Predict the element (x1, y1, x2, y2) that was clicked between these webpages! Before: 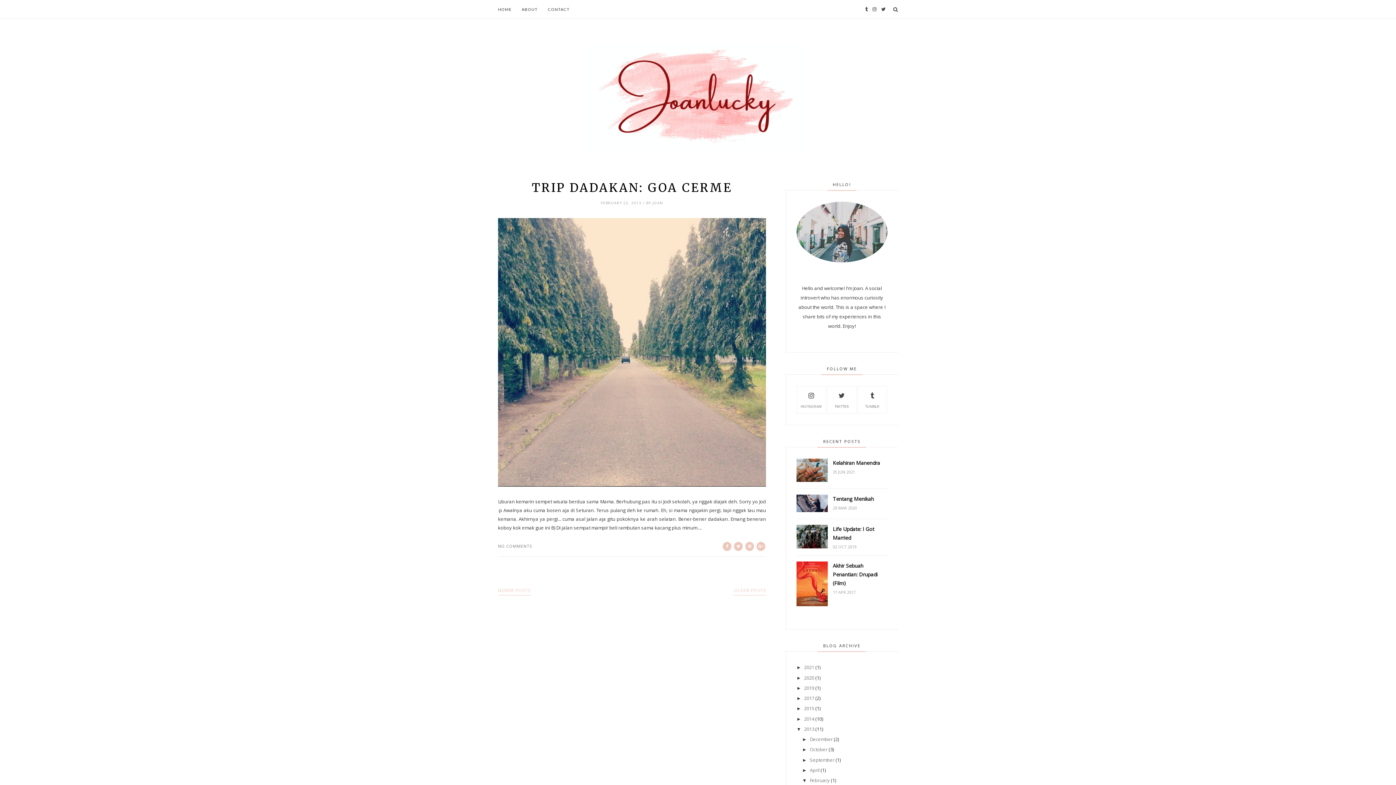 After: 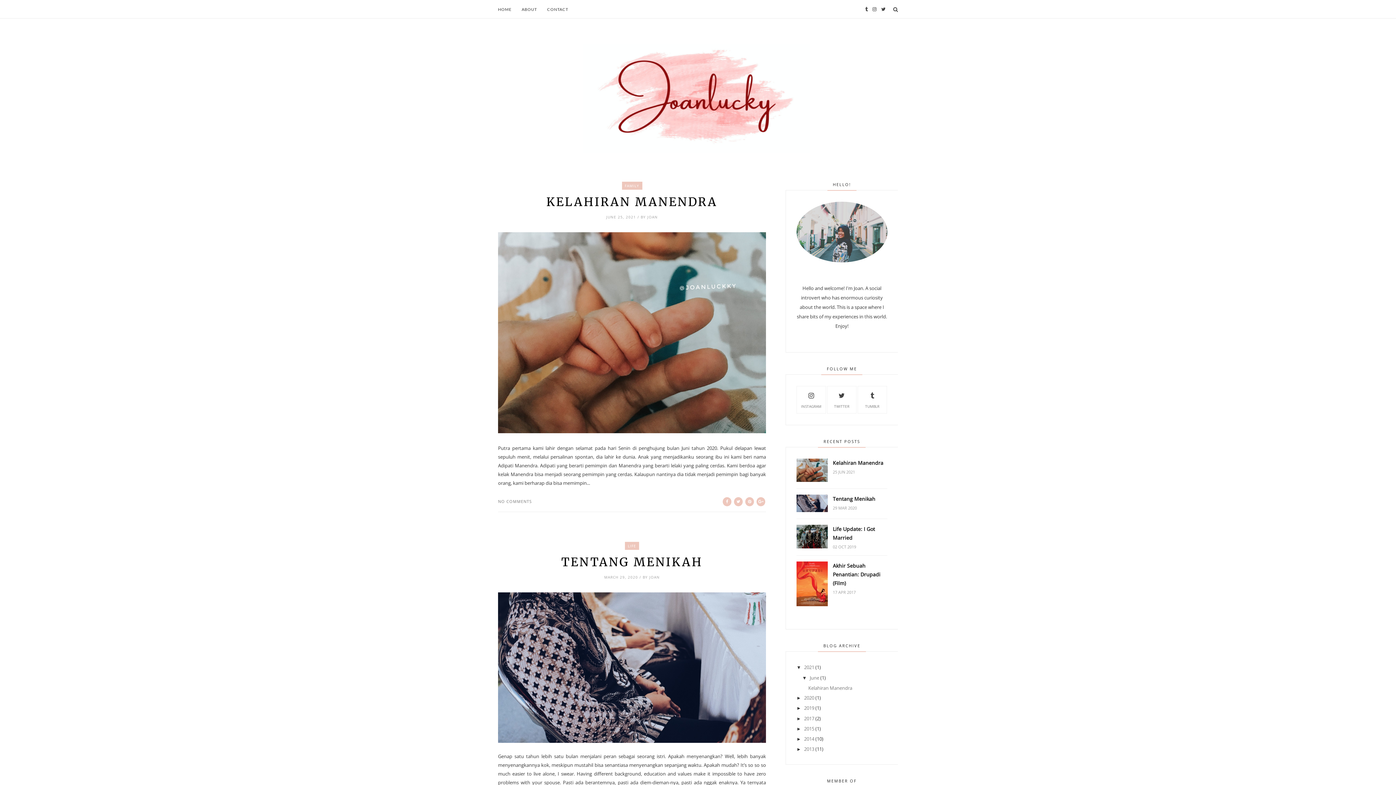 Action: label: HOME bbox: (498, 0, 511, 18)